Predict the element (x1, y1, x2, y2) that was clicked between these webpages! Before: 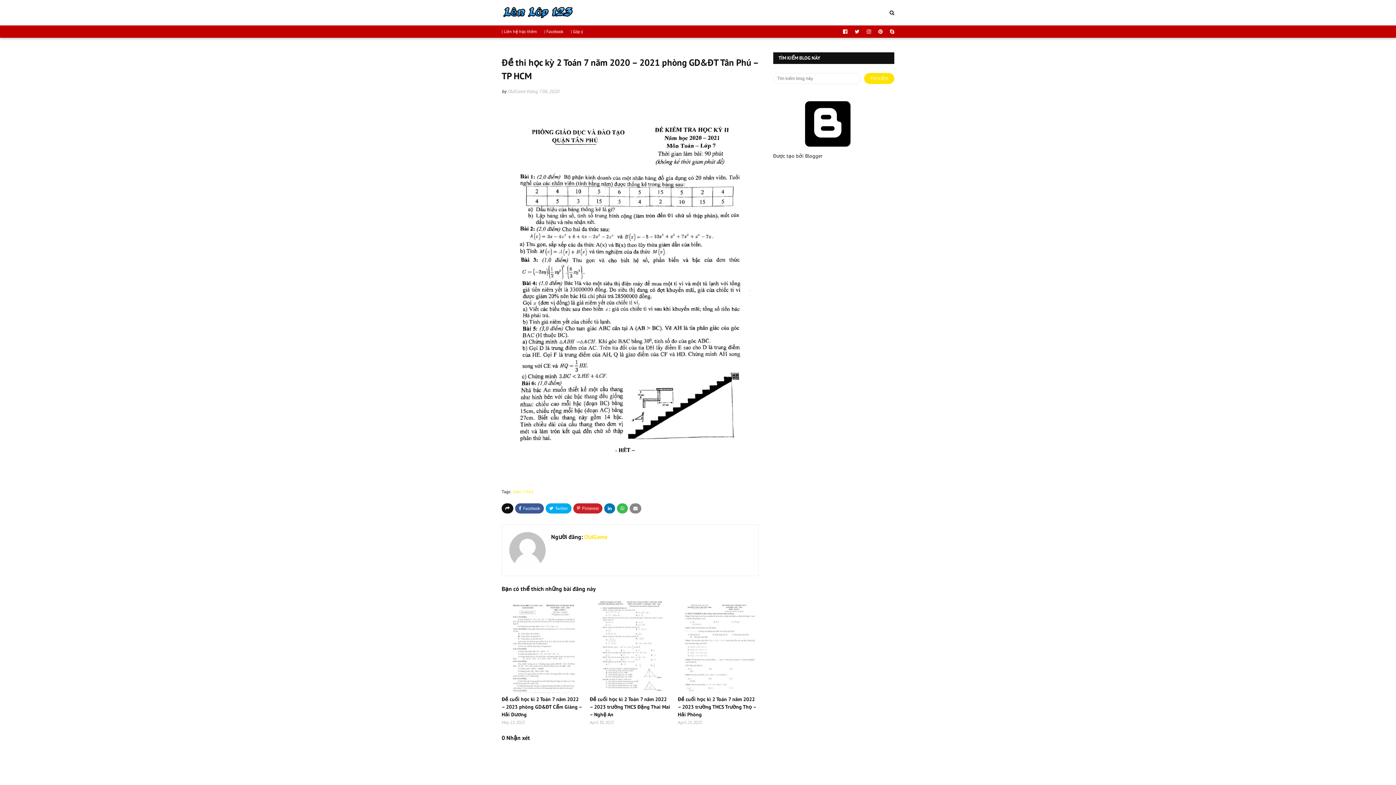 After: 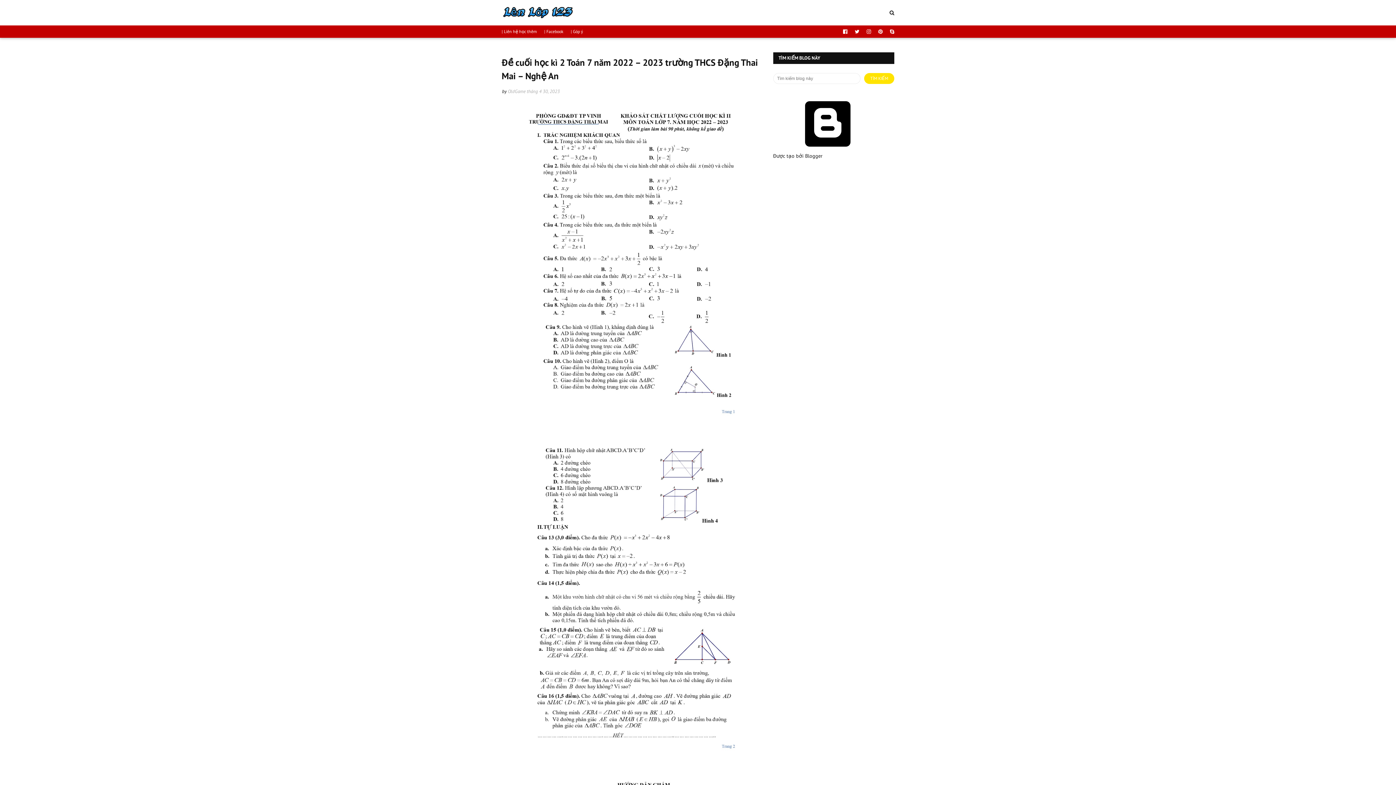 Action: label: Đề cuối học kì 2 Toán 7 năm 2022 – 2023 trường THCS Đặng Thai Mai – Nghệ An bbox: (589, 696, 670, 718)